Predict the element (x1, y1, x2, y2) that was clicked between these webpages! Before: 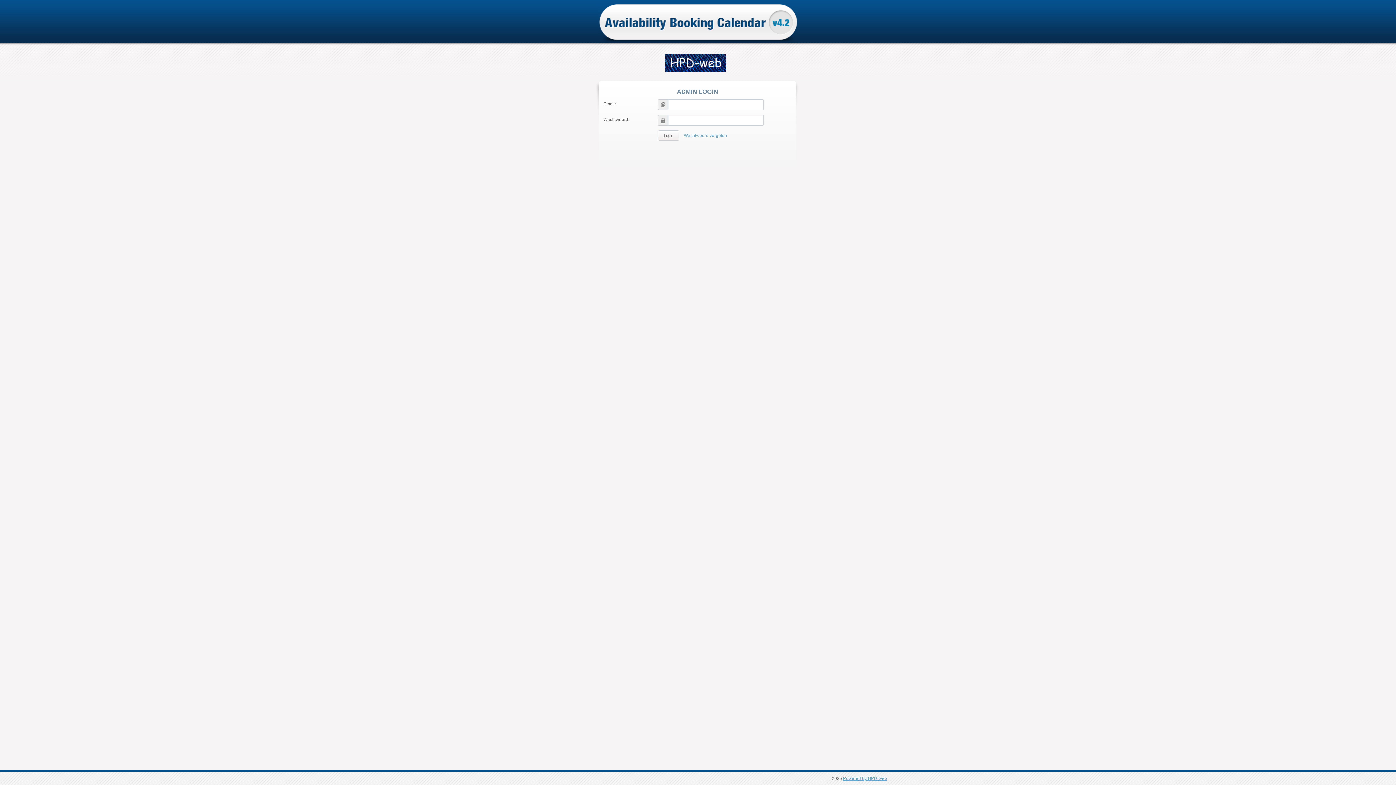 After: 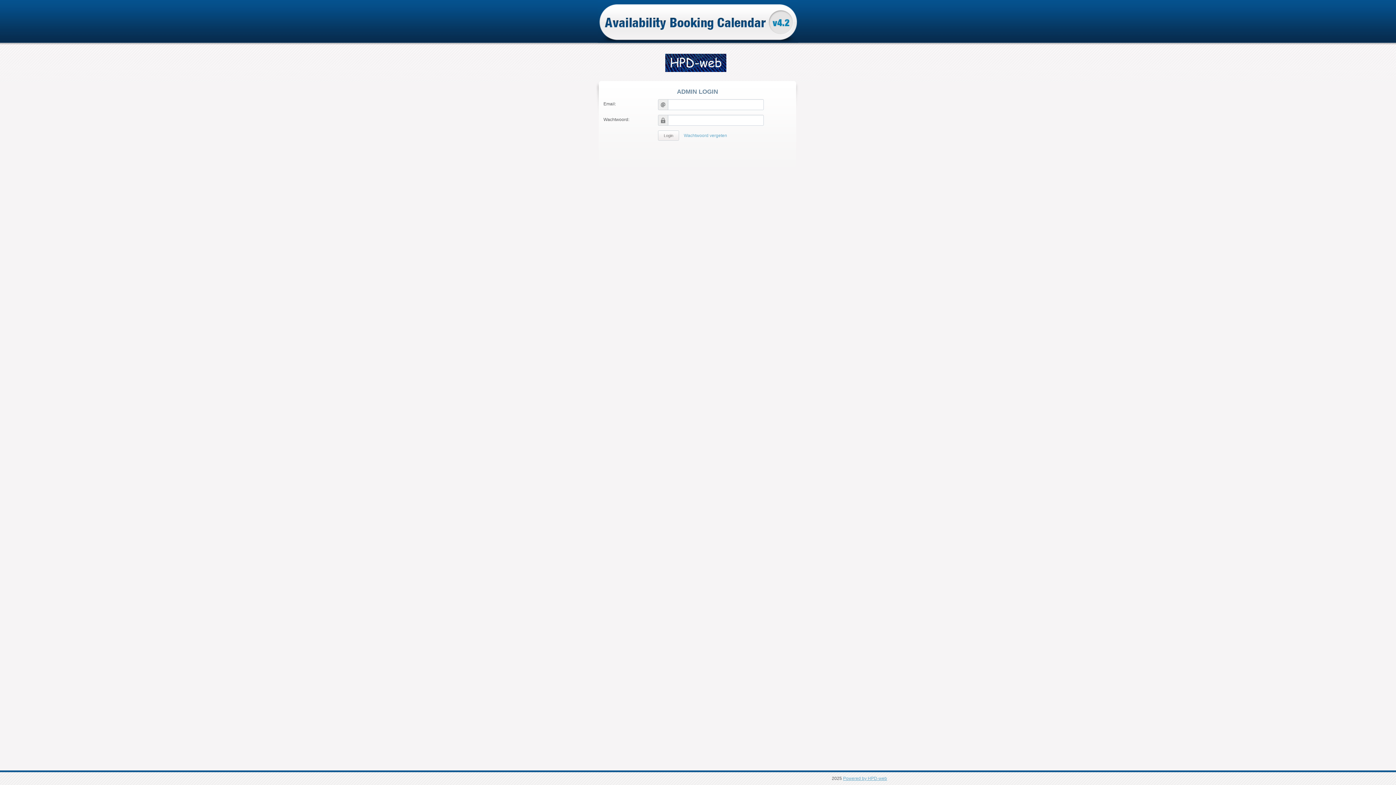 Action: bbox: (597, 0, 798, 42)